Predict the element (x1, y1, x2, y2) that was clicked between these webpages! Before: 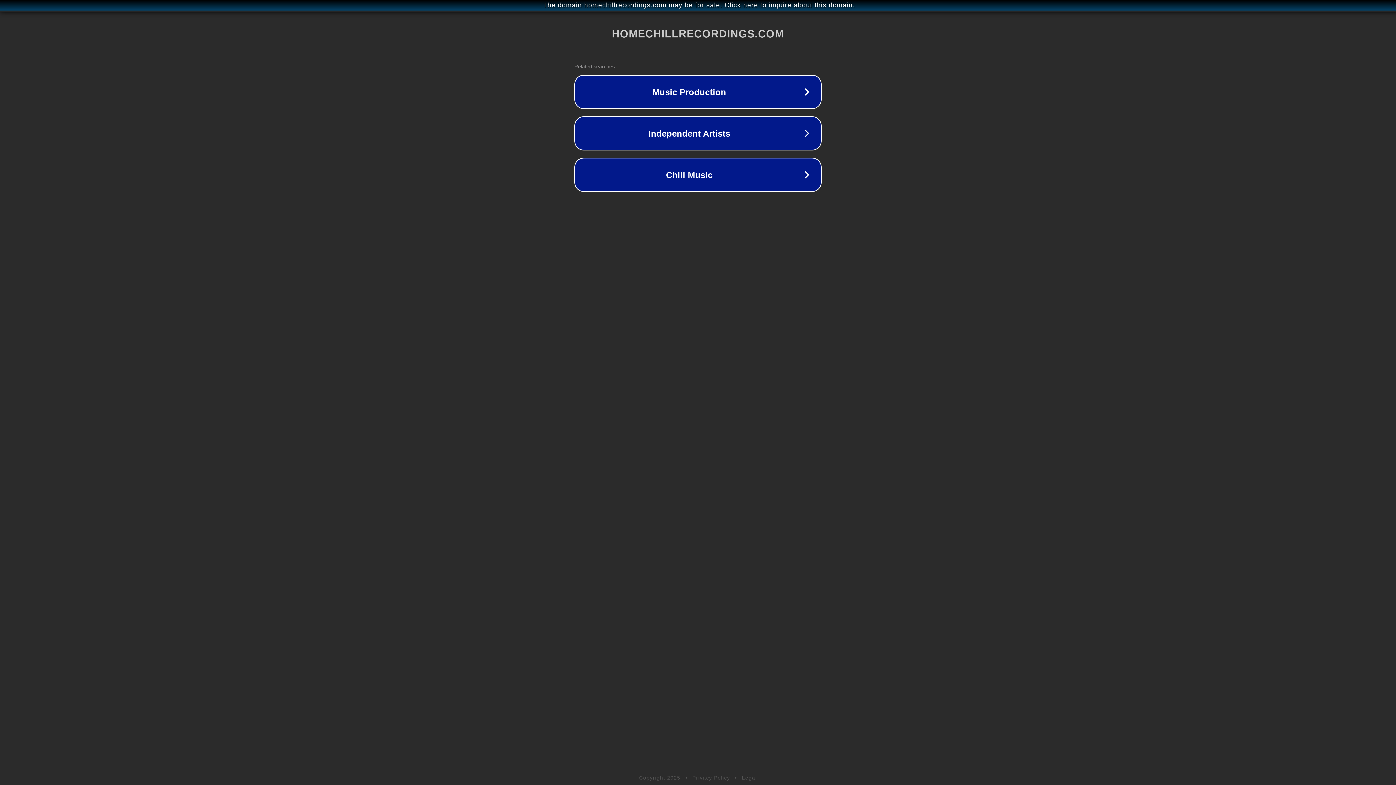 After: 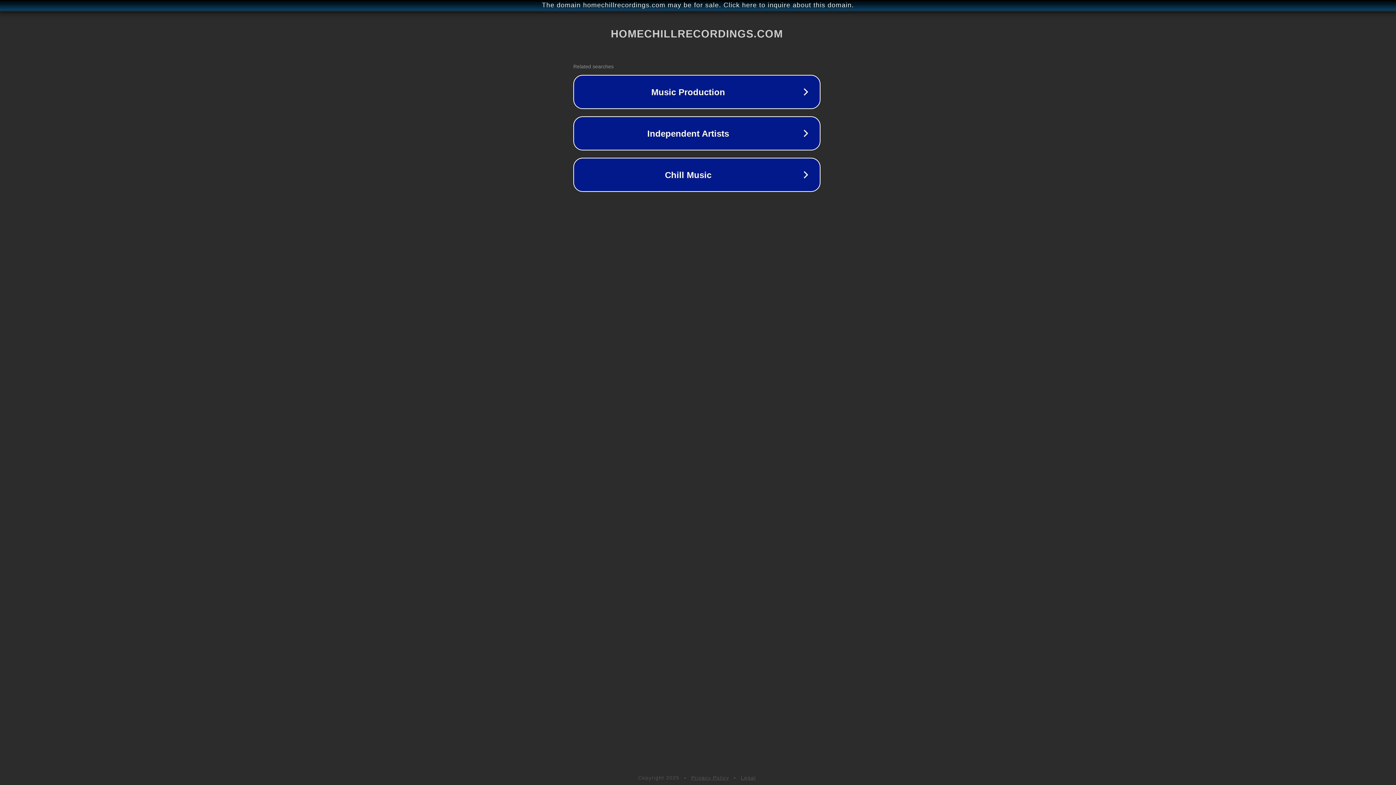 Action: label: The domain homechillrecordings.com may be for sale. Click here to inquire about this domain. bbox: (1, 1, 1397, 9)